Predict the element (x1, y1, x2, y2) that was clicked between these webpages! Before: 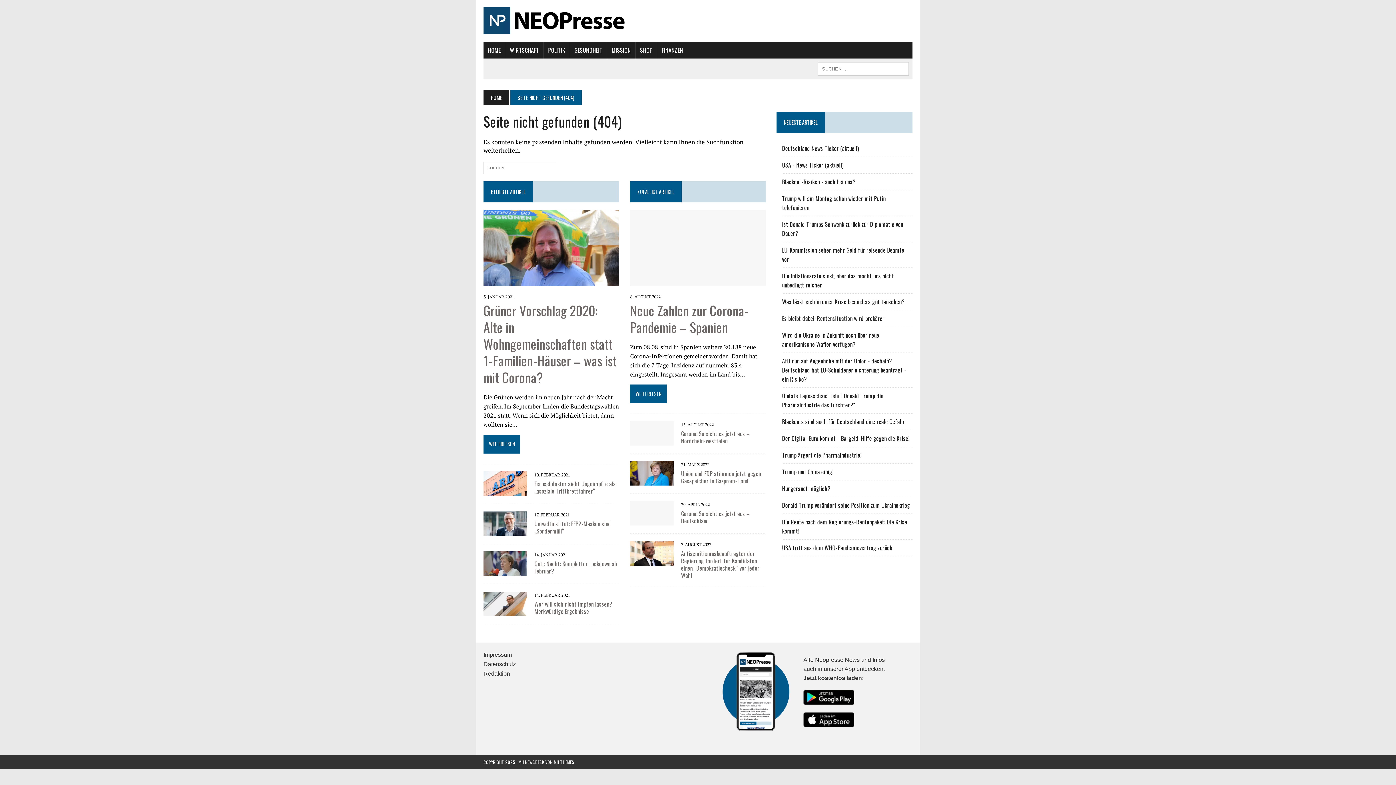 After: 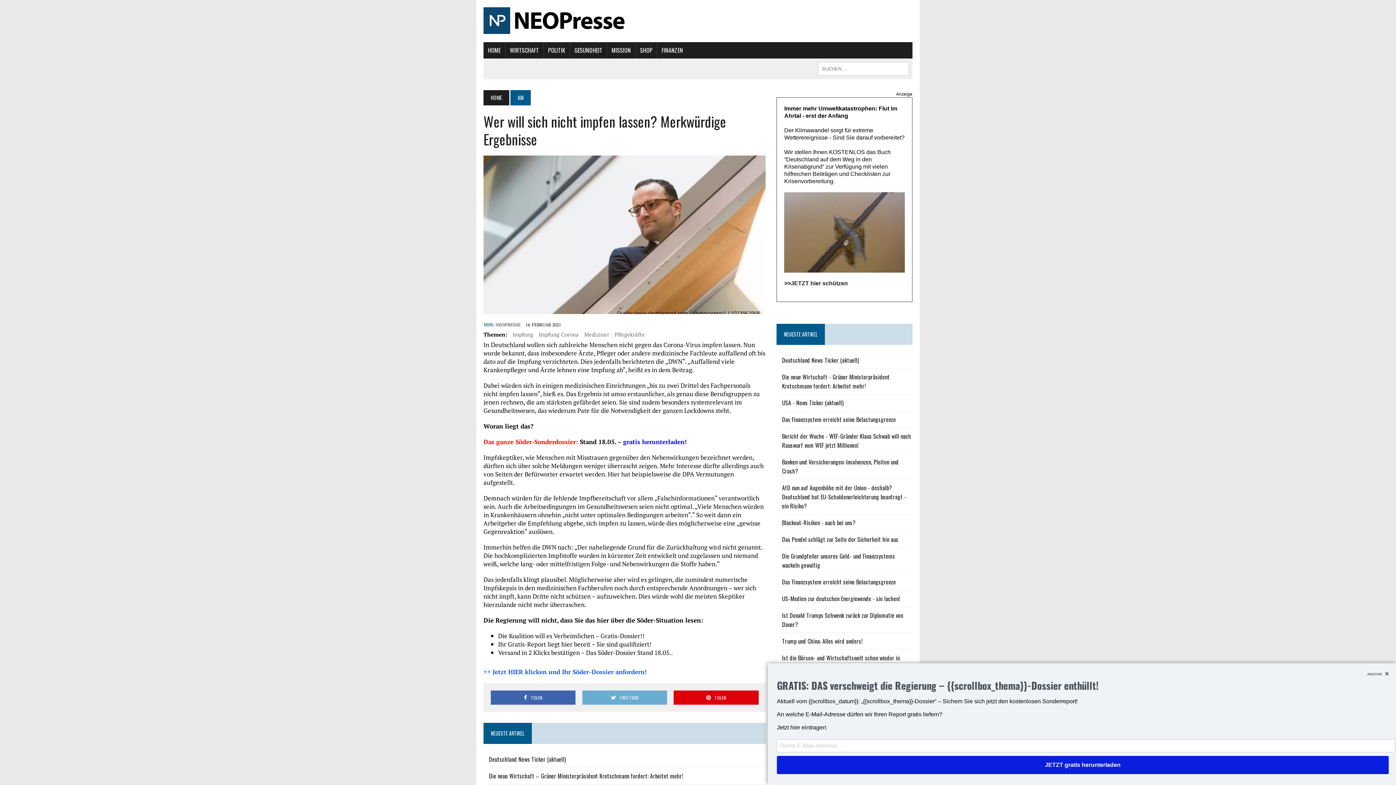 Action: bbox: (534, 599, 612, 615) label: Wer will sich nicht impfen lassen? Merkwürdige Ergebnisse